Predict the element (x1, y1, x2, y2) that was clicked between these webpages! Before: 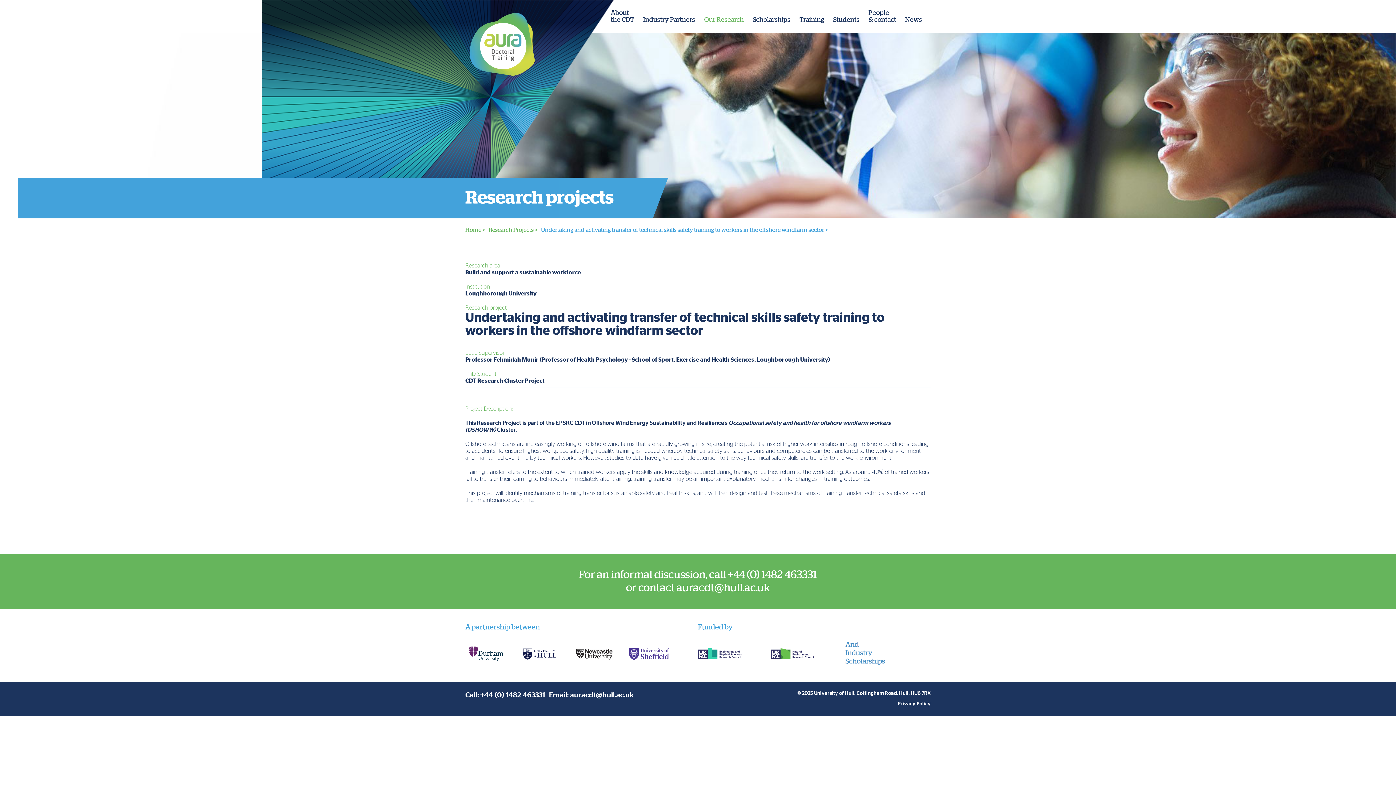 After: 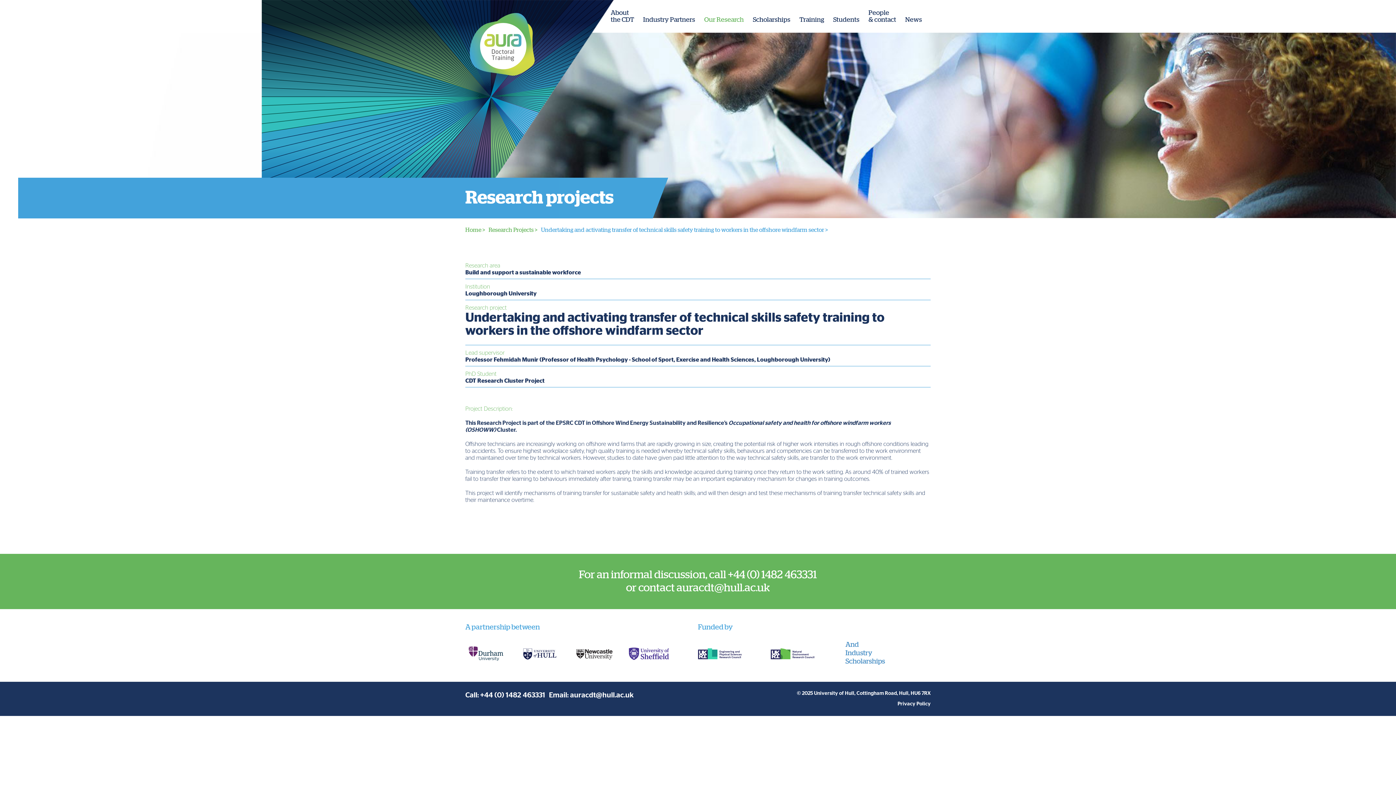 Action: bbox: (570, 692, 633, 699) label: auracdt@hull.ac.uk